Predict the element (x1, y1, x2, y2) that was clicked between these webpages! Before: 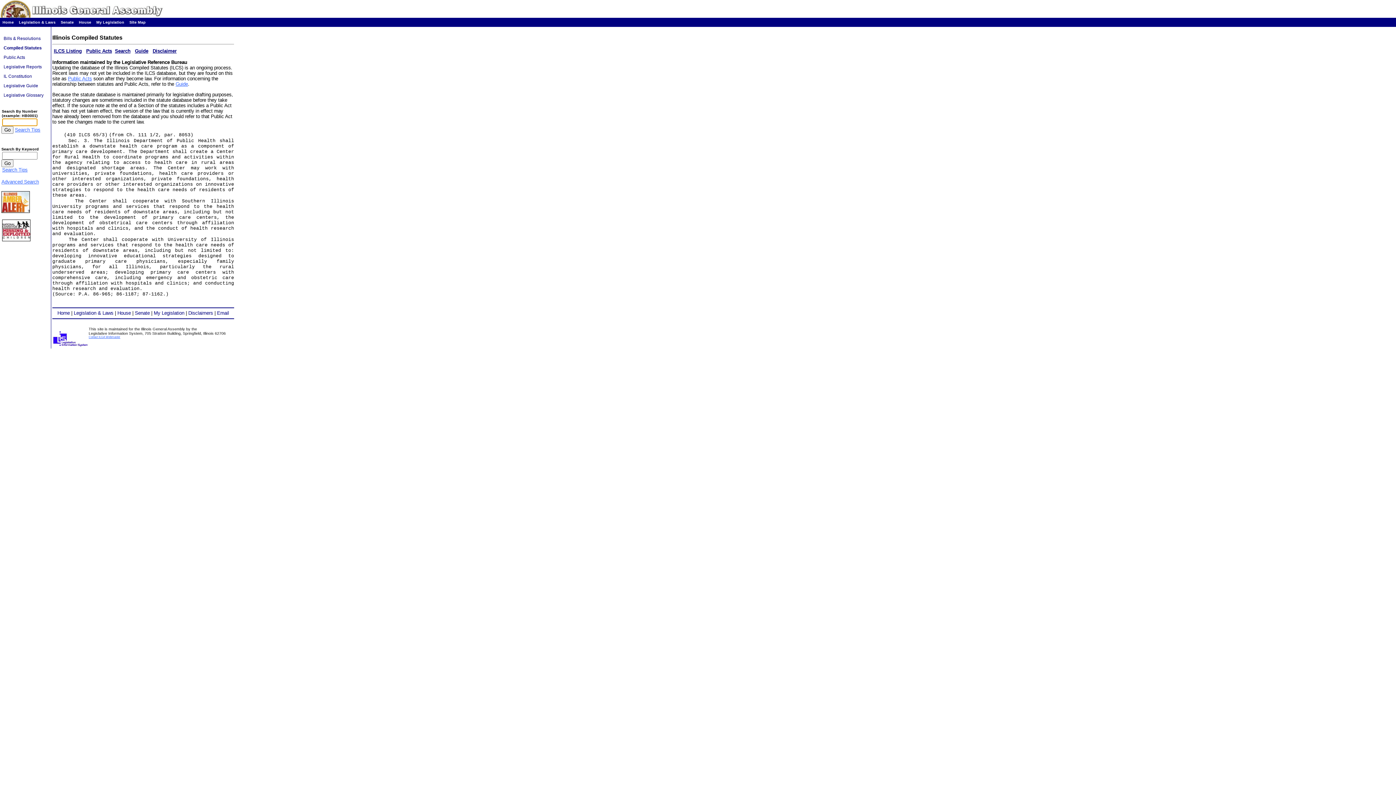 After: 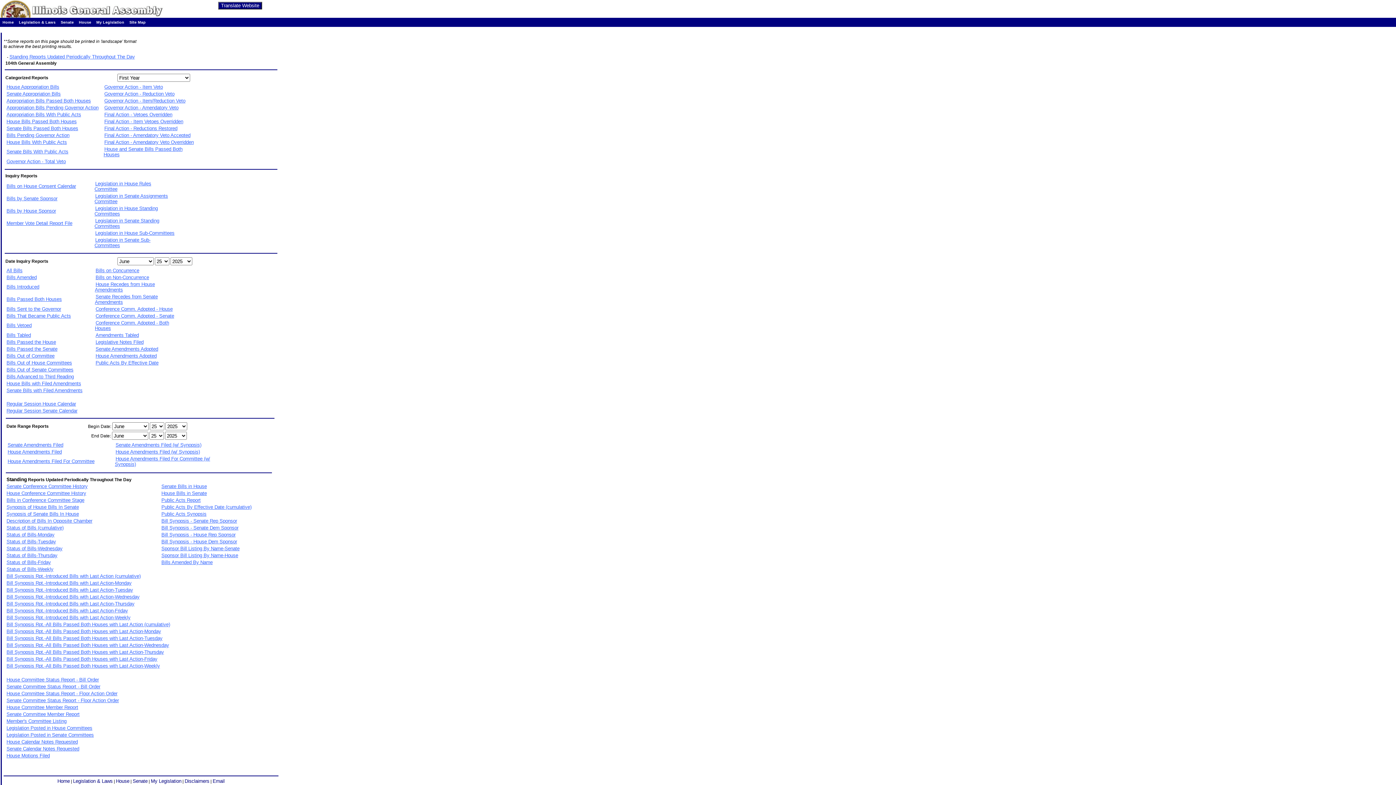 Action: bbox: (1, 64, 44, 69) label:   Legislative Reports  